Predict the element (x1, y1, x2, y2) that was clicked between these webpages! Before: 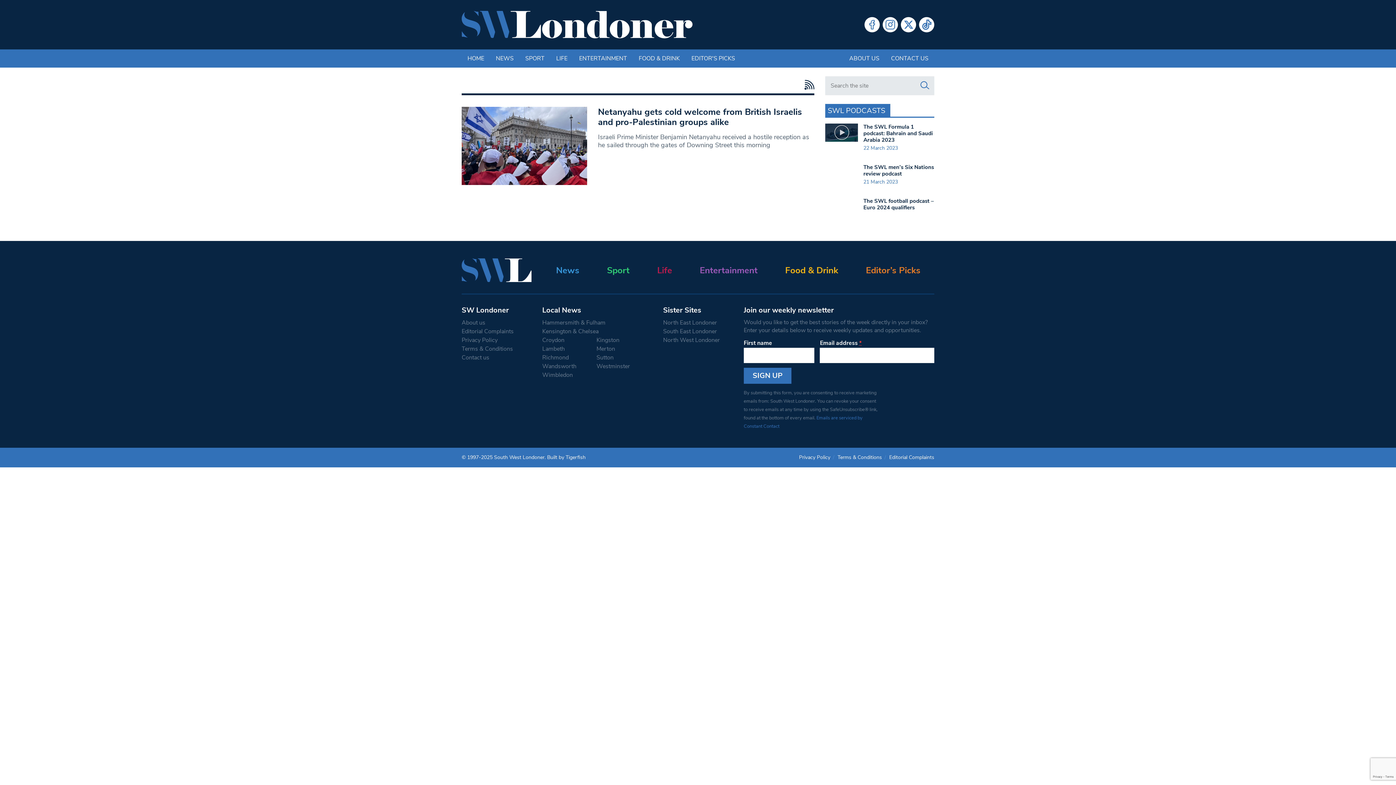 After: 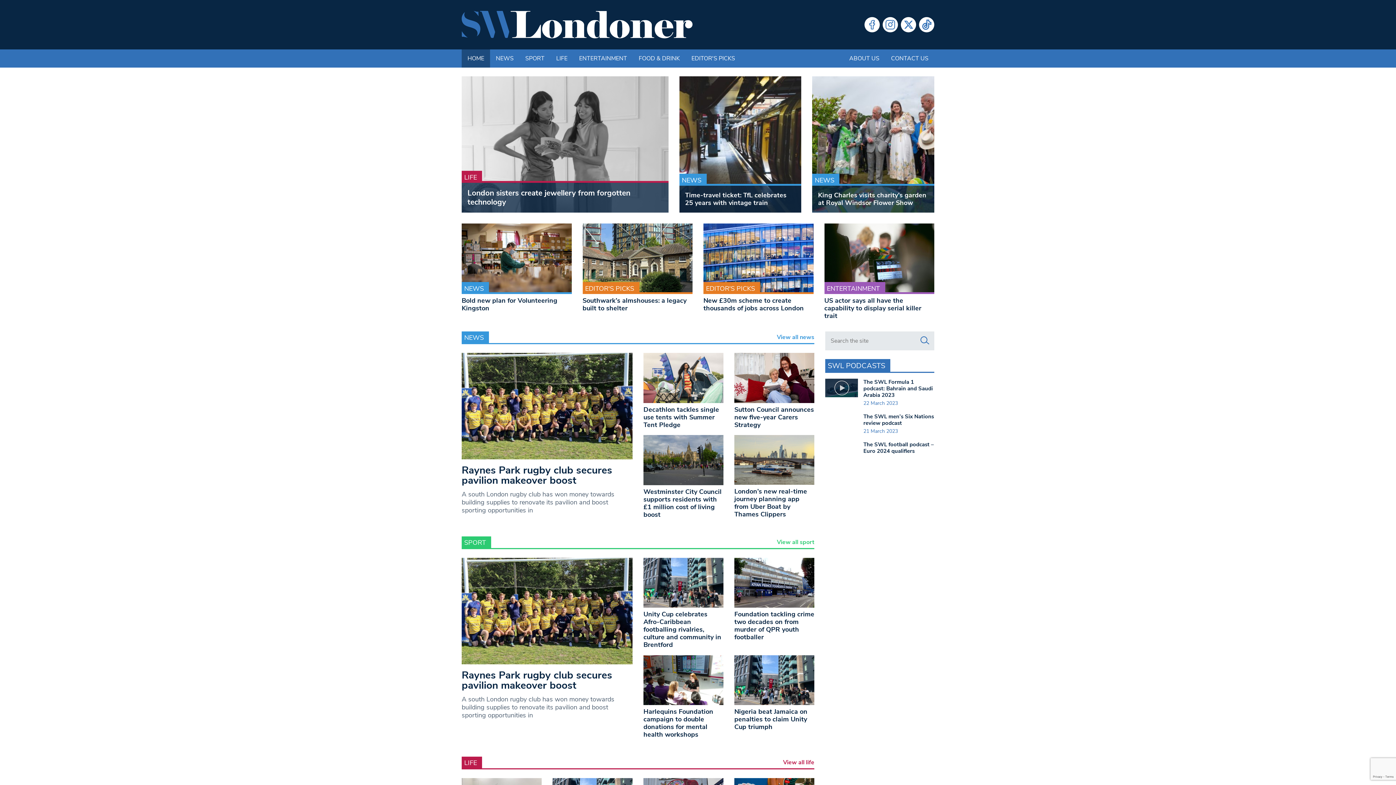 Action: bbox: (461, 49, 490, 67) label: HOME